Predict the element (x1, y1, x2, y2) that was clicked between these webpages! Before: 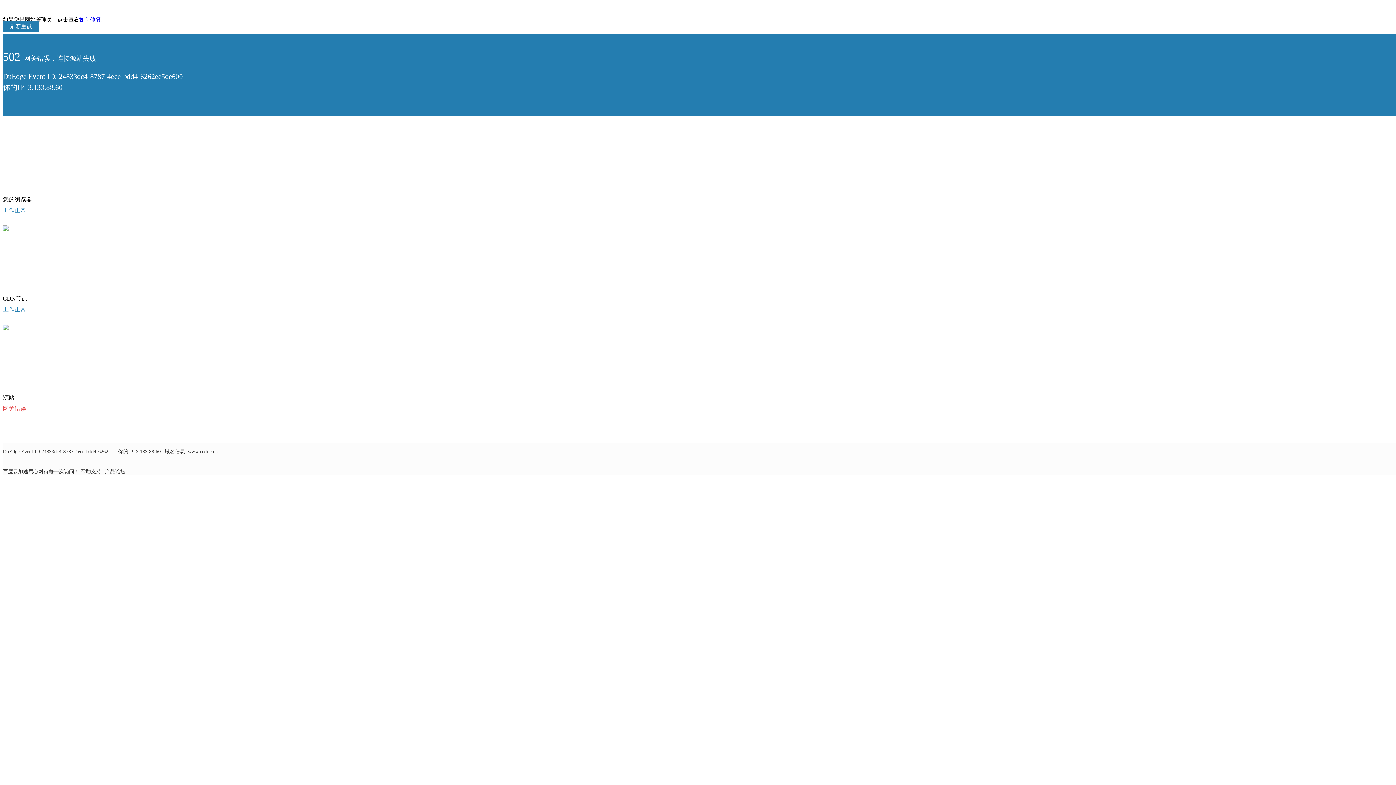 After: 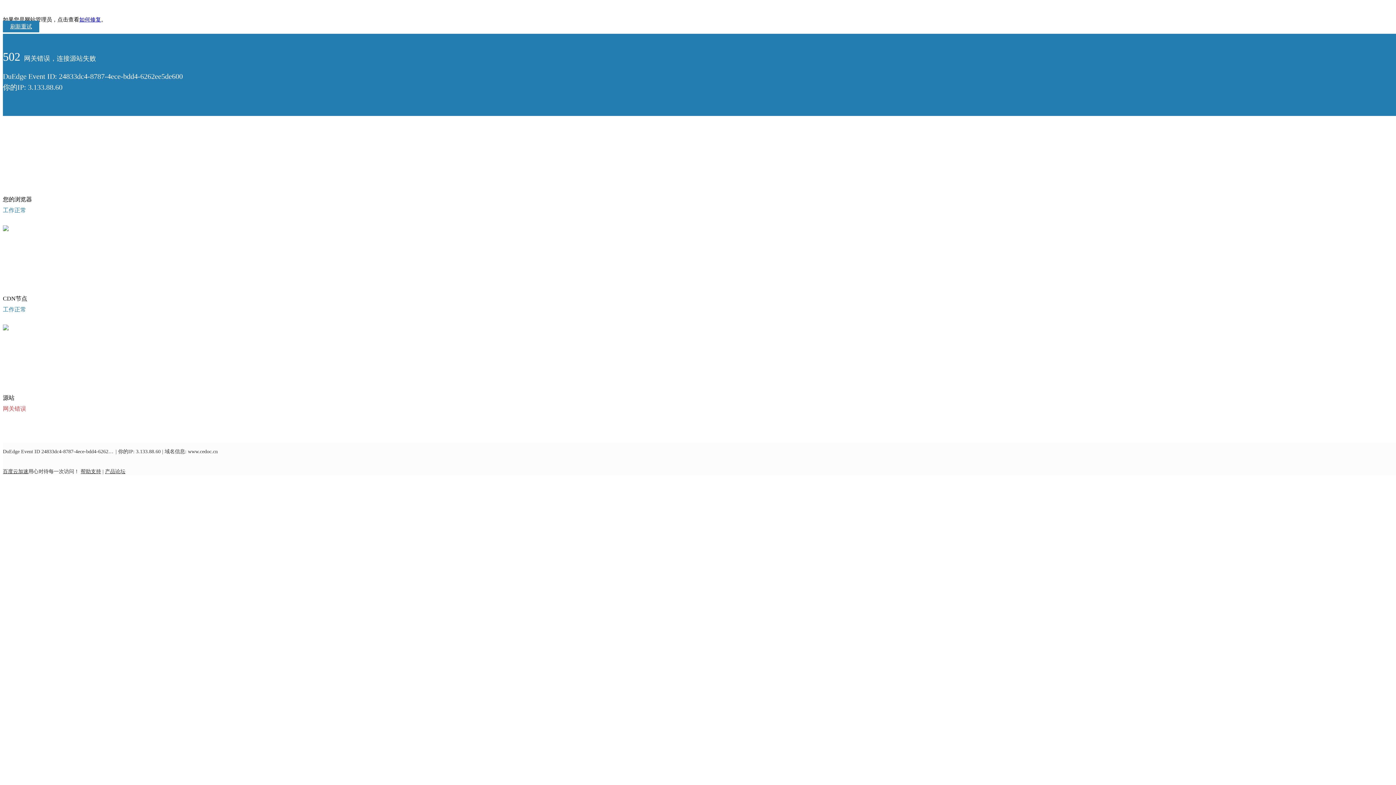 Action: label: 产品论坛 bbox: (105, 469, 125, 474)